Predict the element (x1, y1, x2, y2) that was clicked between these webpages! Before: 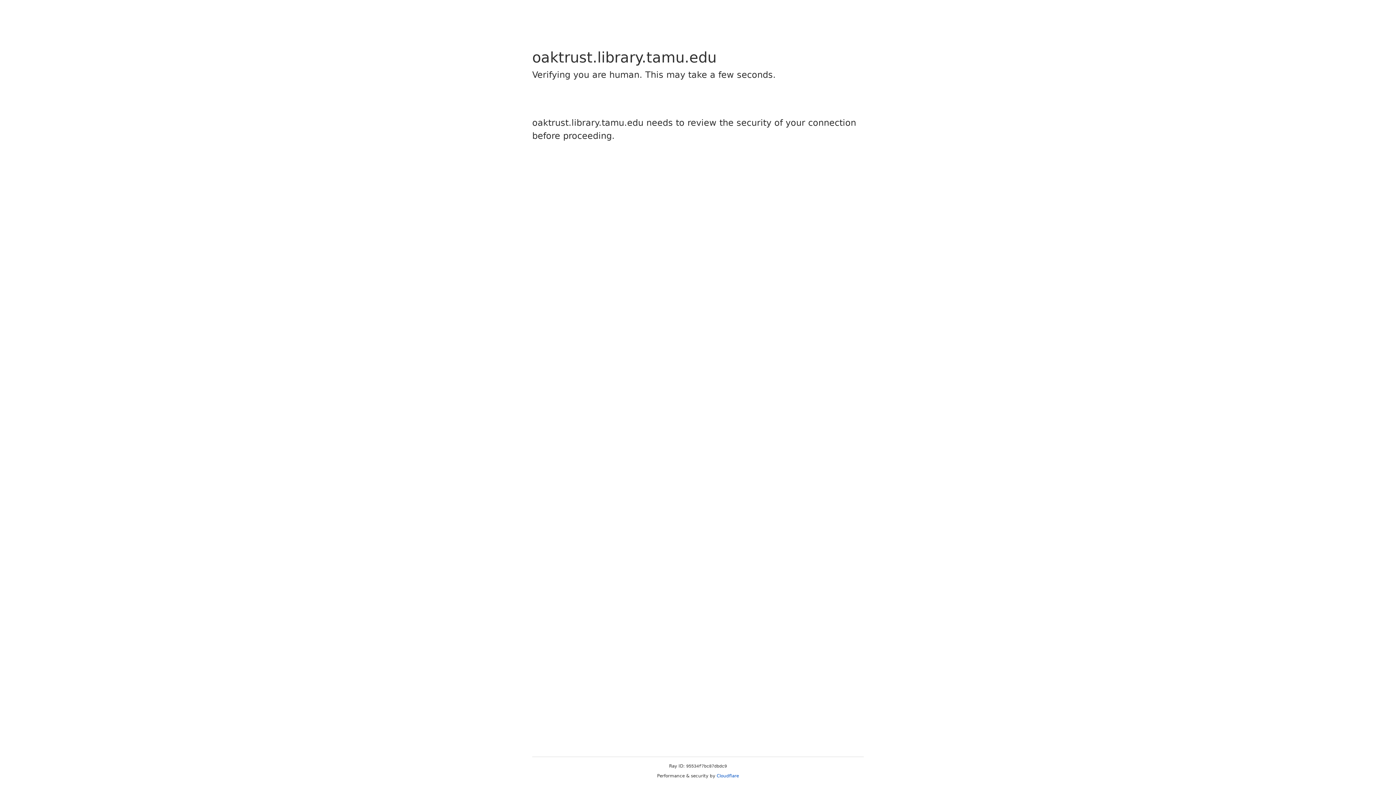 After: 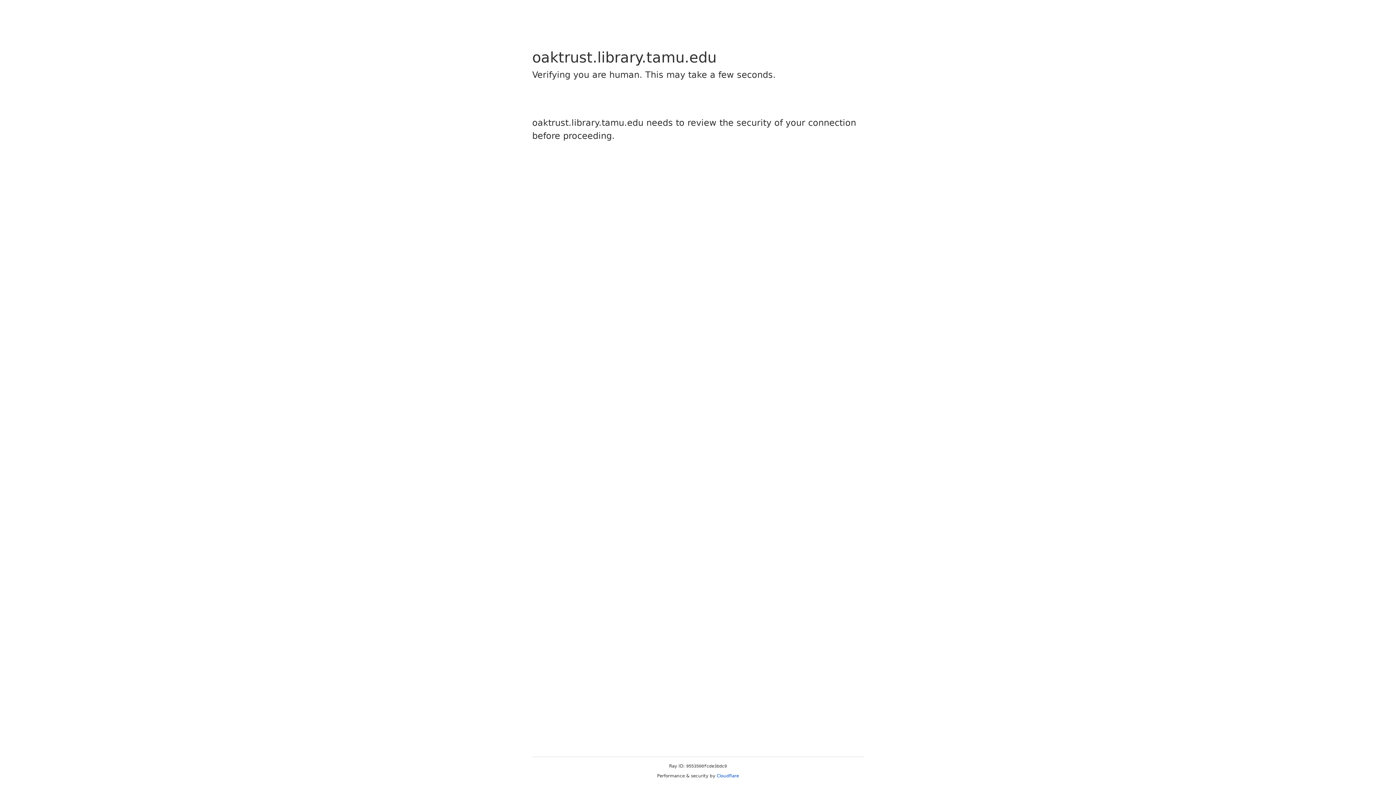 Action: label: Cloudflare bbox: (716, 773, 739, 778)